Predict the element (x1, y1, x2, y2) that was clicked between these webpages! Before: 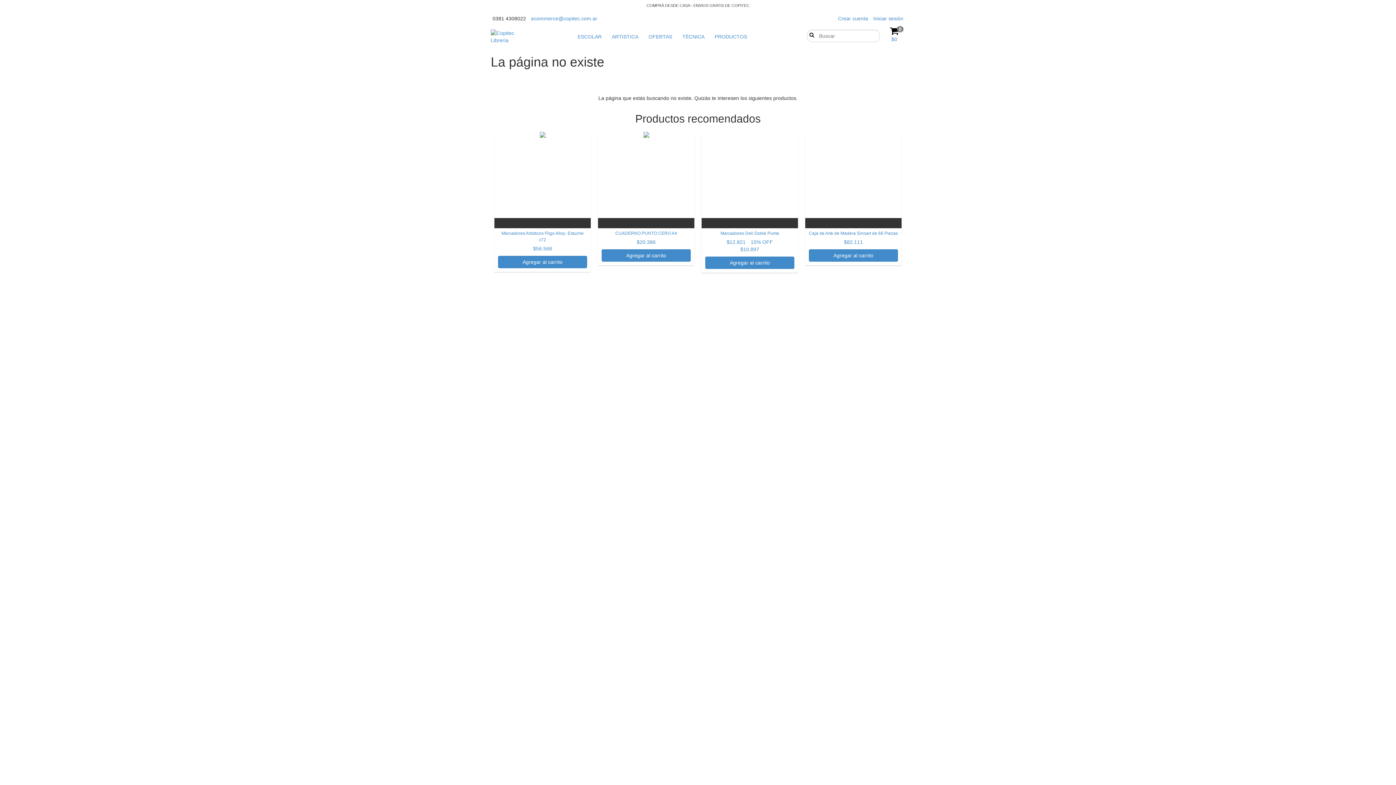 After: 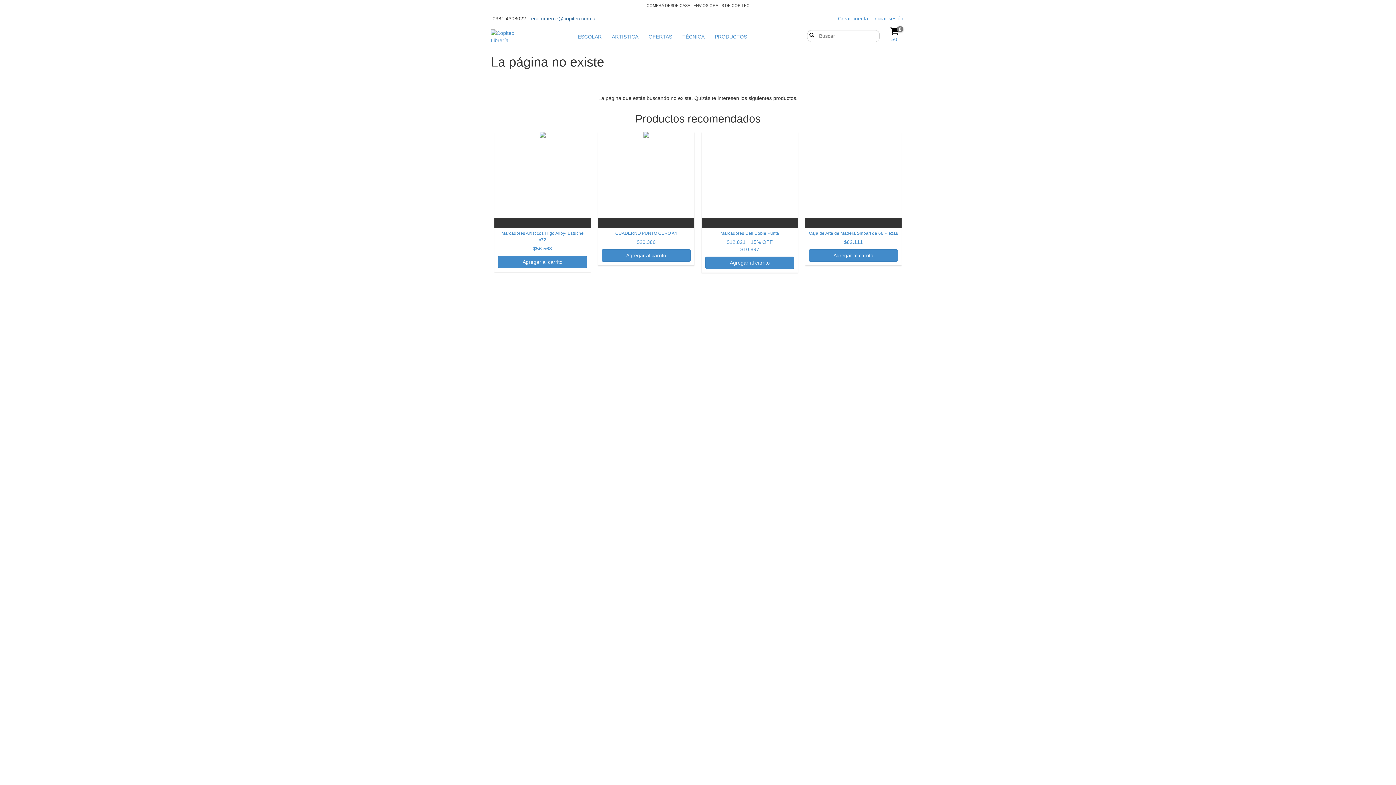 Action: bbox: (531, 15, 597, 21) label: ecommerce@copitec.com.ar